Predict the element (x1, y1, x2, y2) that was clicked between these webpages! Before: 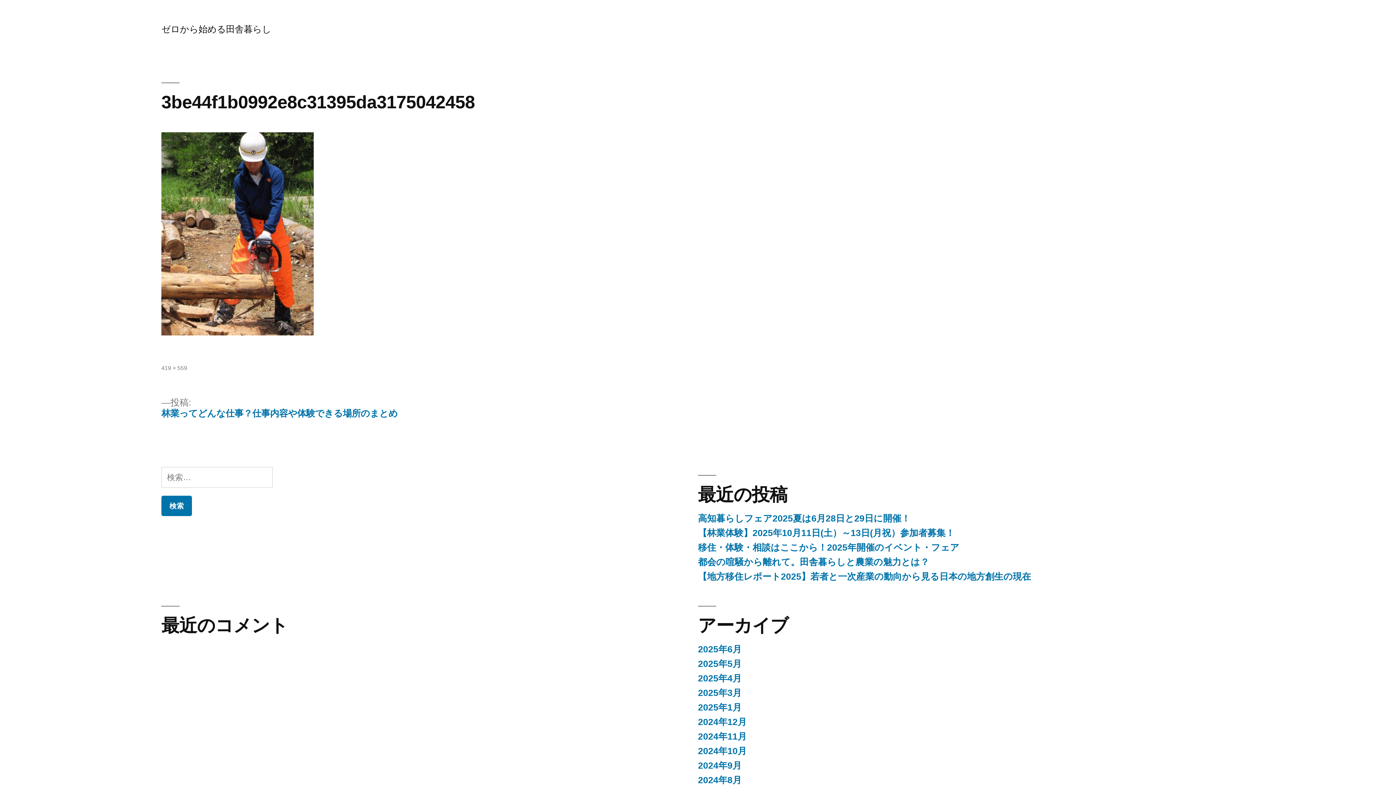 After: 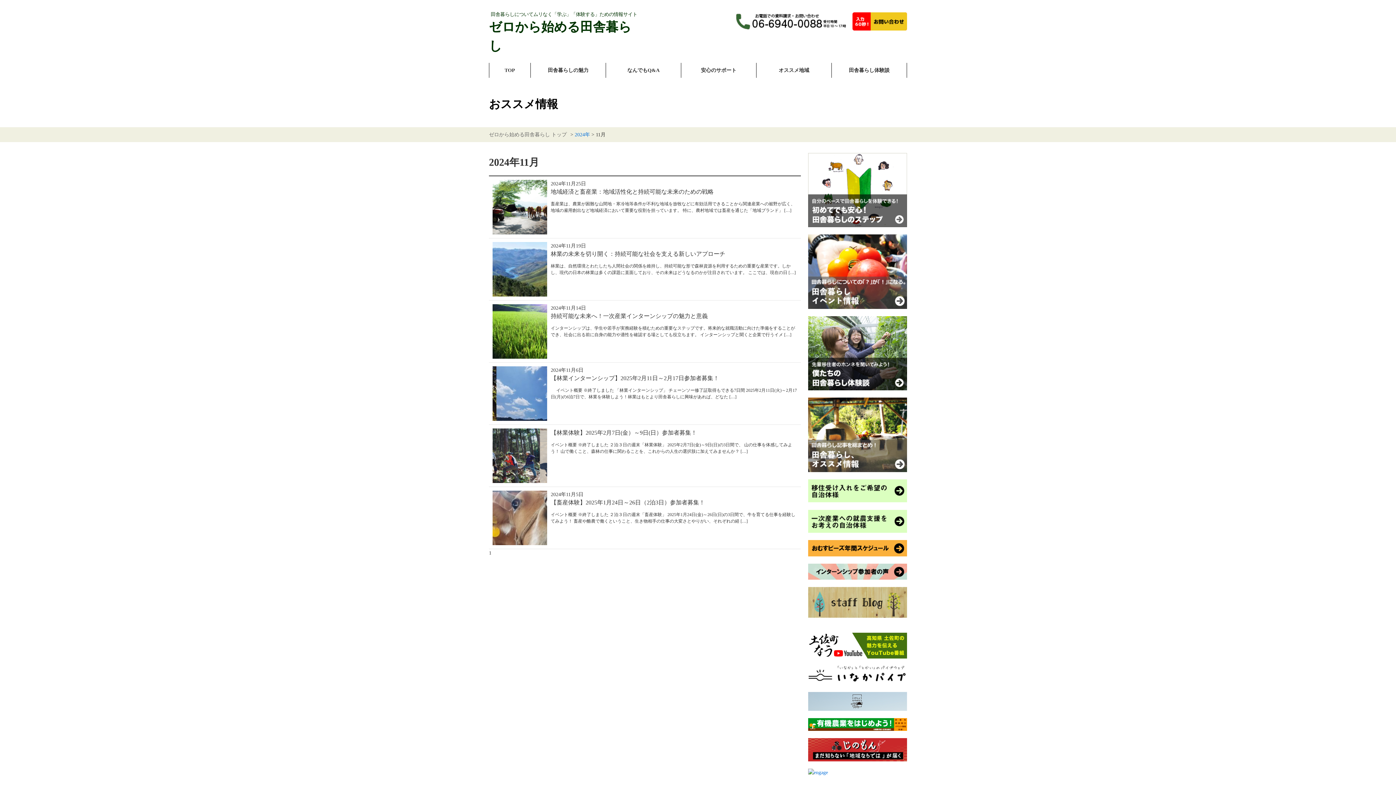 Action: bbox: (698, 732, 746, 741) label: 2024年11月